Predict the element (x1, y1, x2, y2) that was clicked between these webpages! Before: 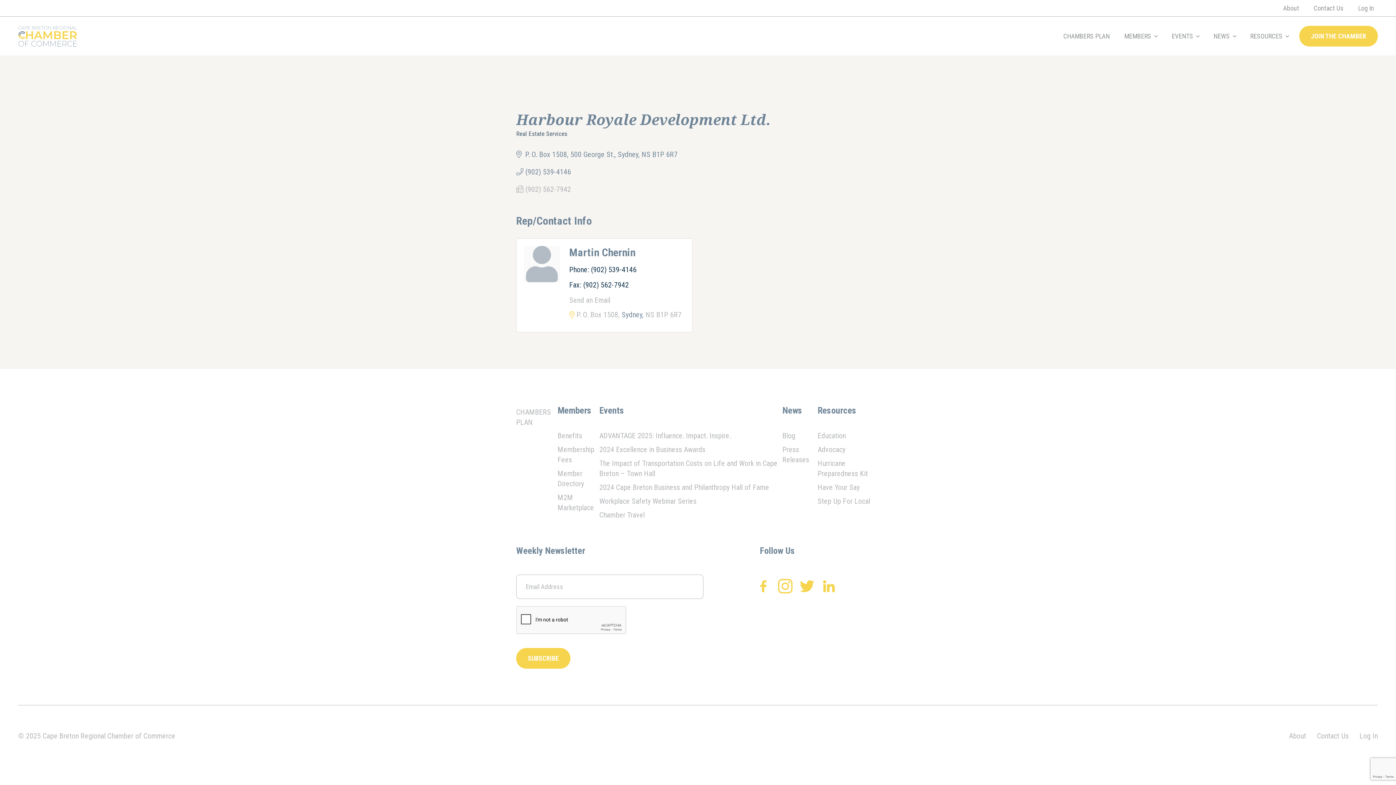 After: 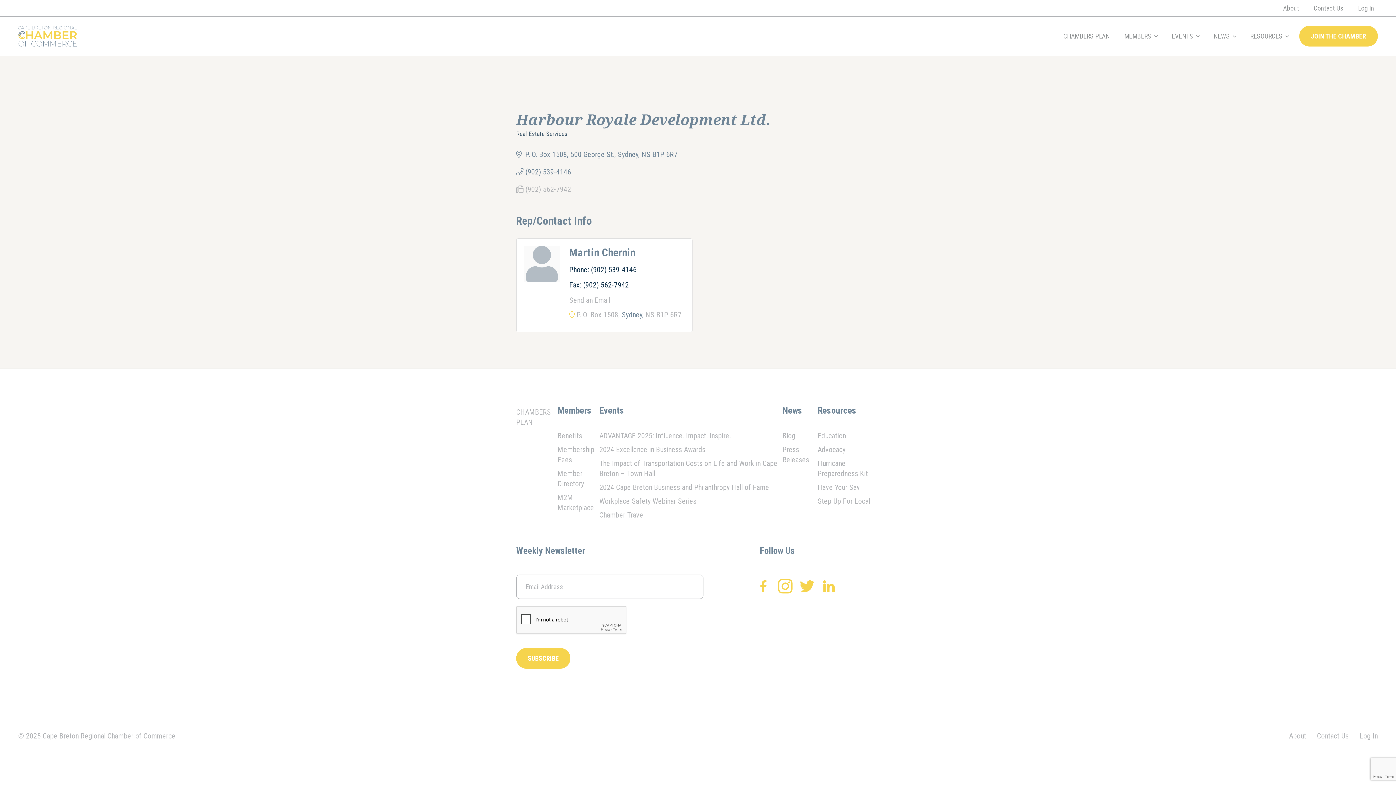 Action: bbox: (778, 579, 792, 593)